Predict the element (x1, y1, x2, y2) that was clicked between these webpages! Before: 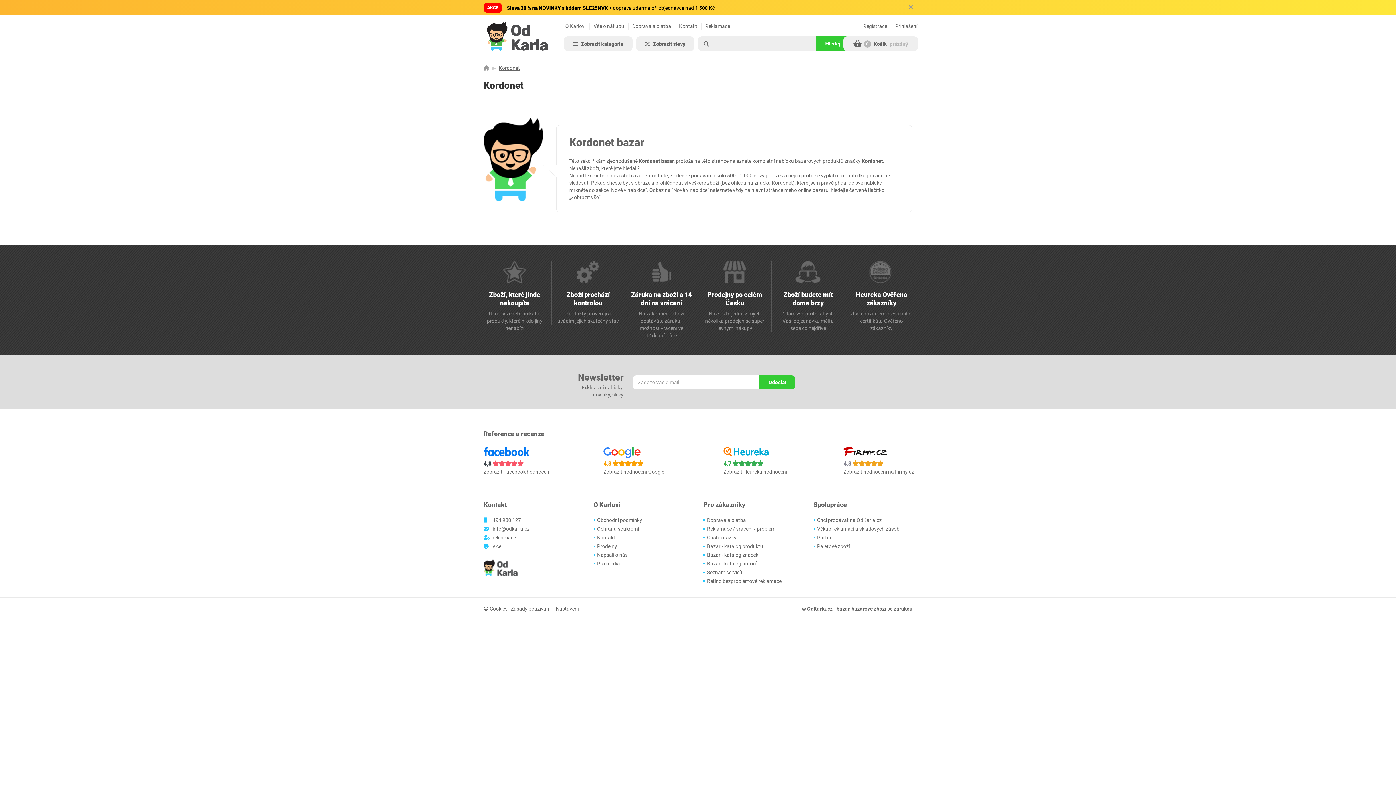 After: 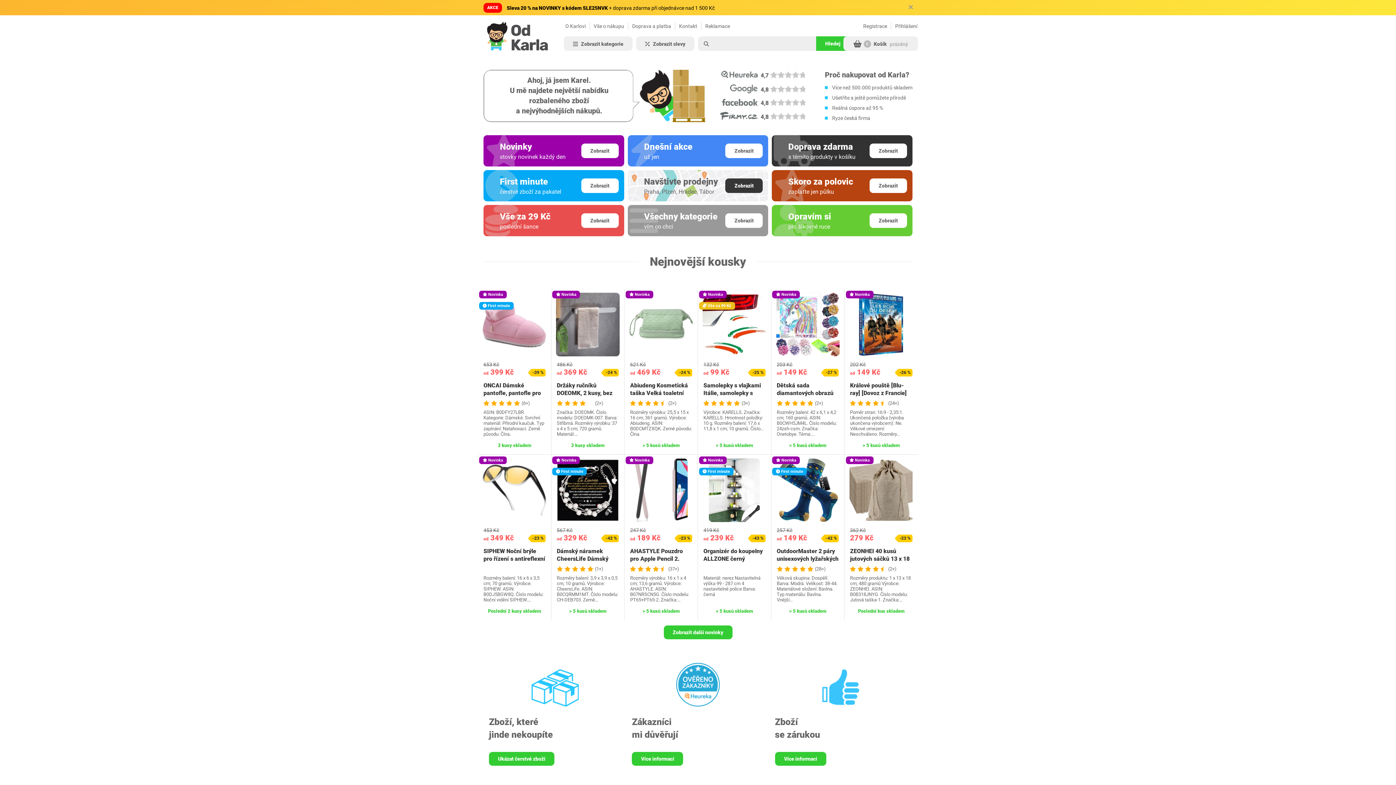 Action: bbox: (483, 65, 489, 70)